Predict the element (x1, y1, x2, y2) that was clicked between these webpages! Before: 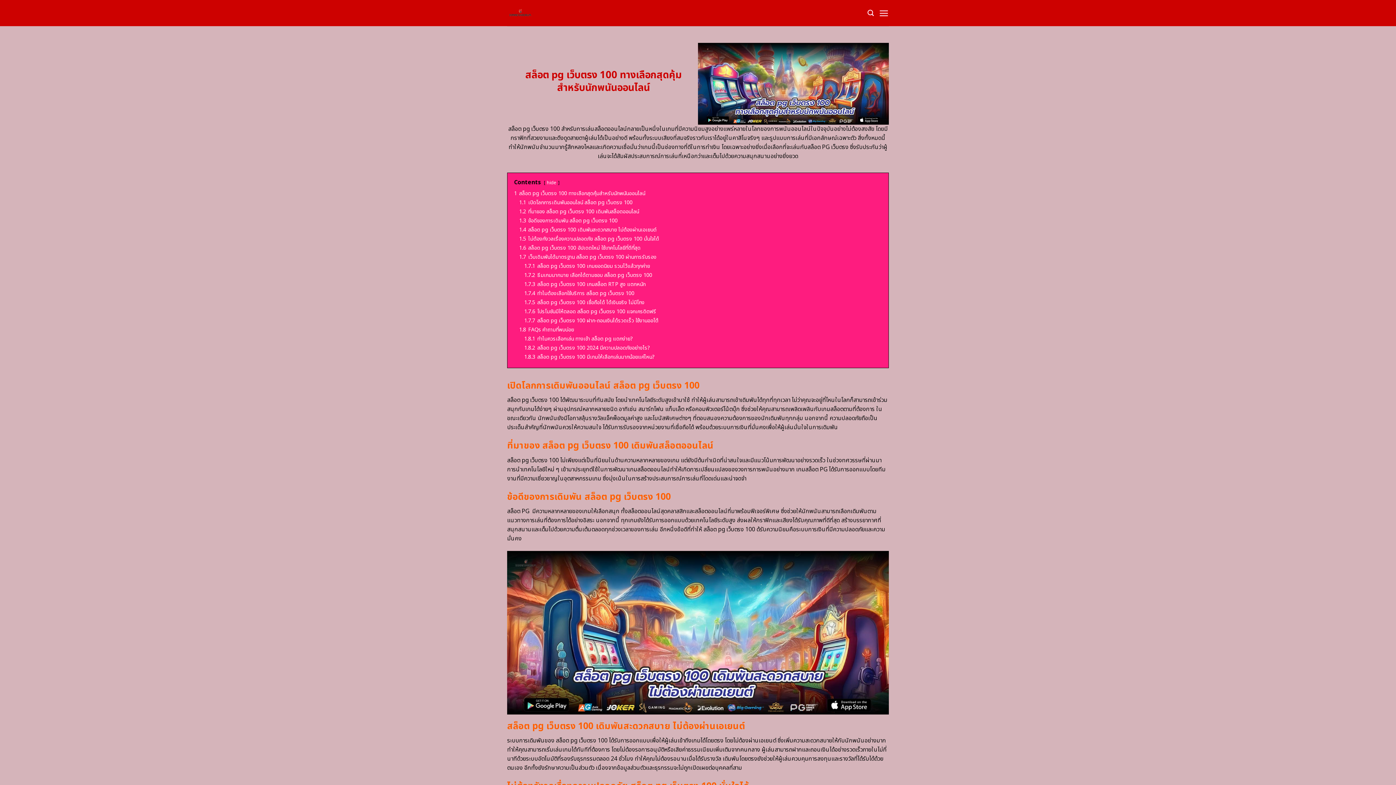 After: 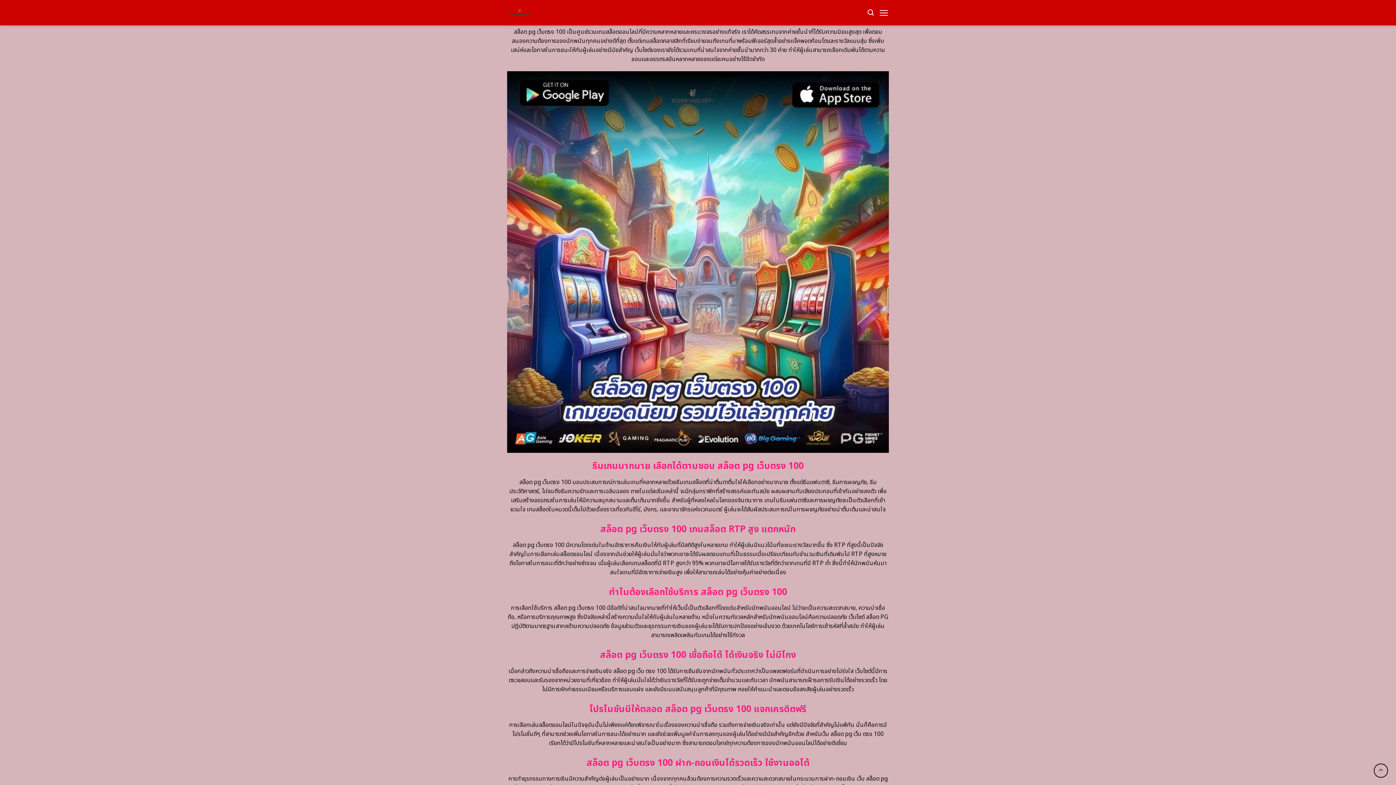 Action: bbox: (524, 262, 650, 270) label: 1.7.1 สล็อต pg เว็บตรง 100 เกมยอดนิยม รวมไว้แล้วทุกค่าย